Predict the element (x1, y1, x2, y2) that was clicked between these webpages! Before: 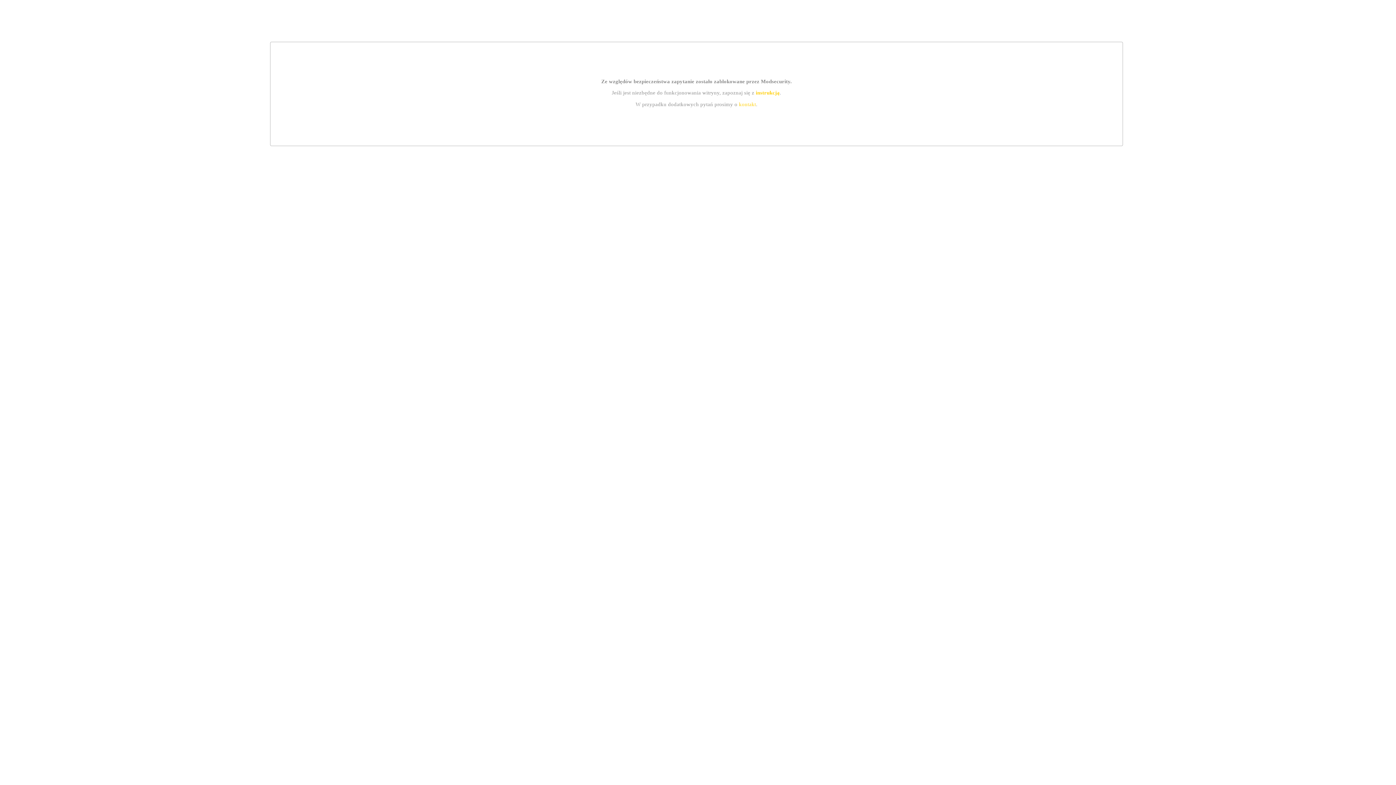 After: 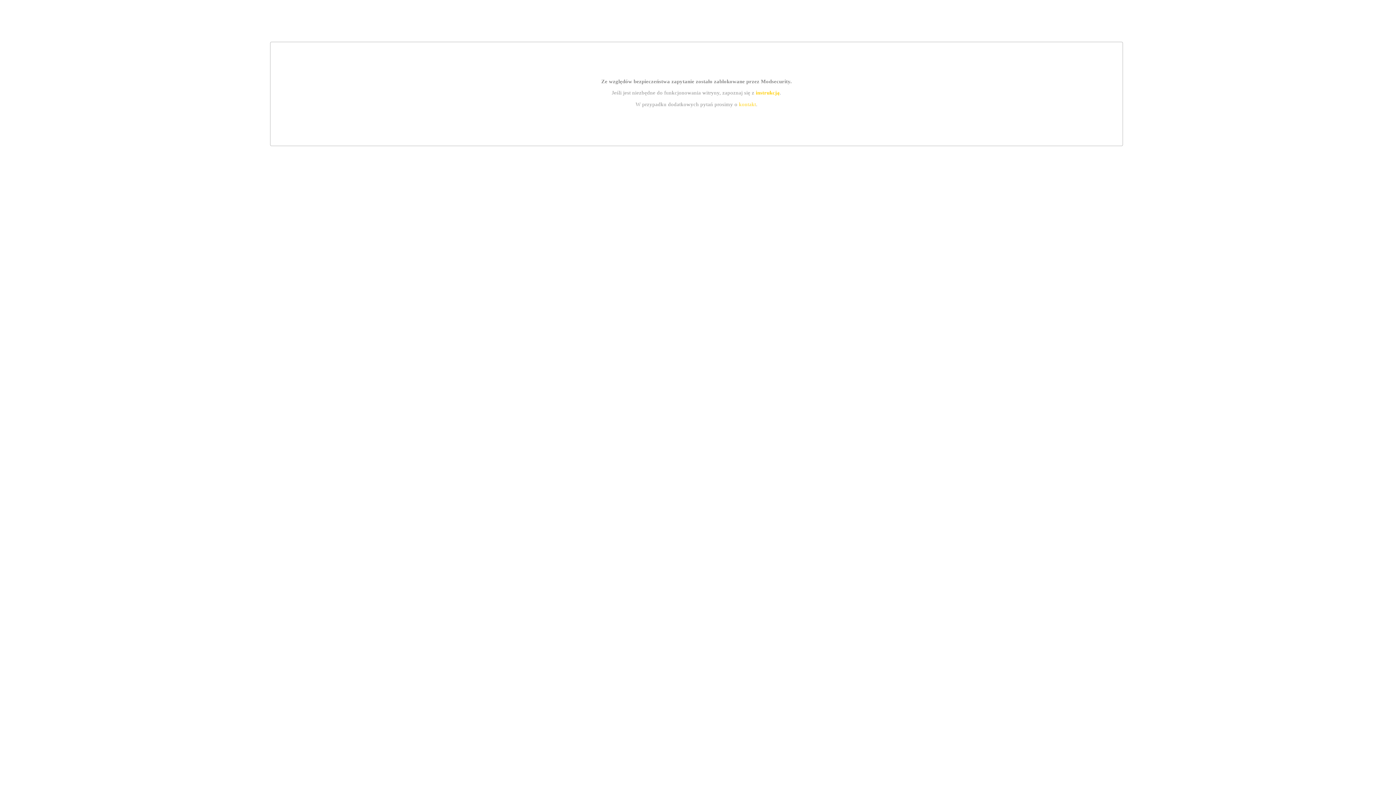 Action: bbox: (739, 101, 756, 107) label: kontakt